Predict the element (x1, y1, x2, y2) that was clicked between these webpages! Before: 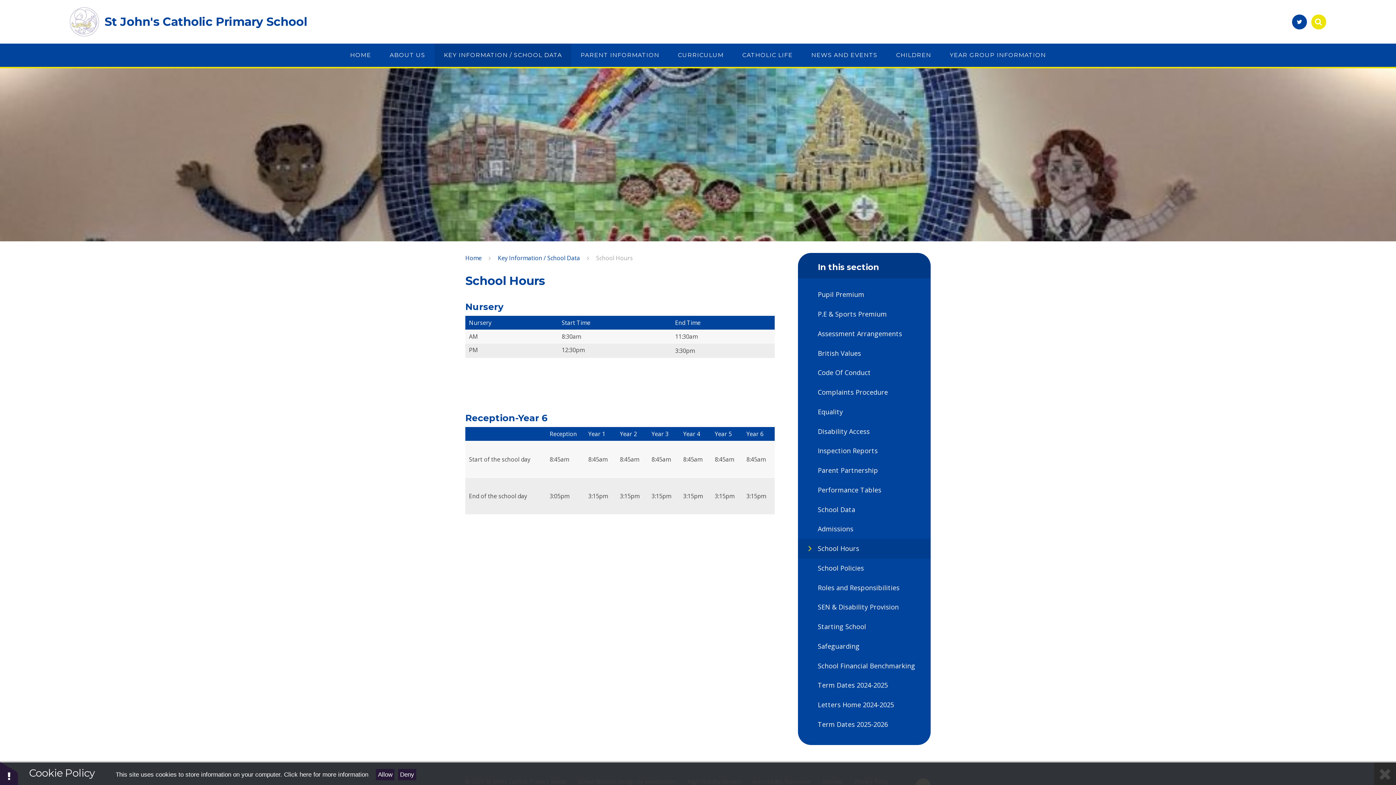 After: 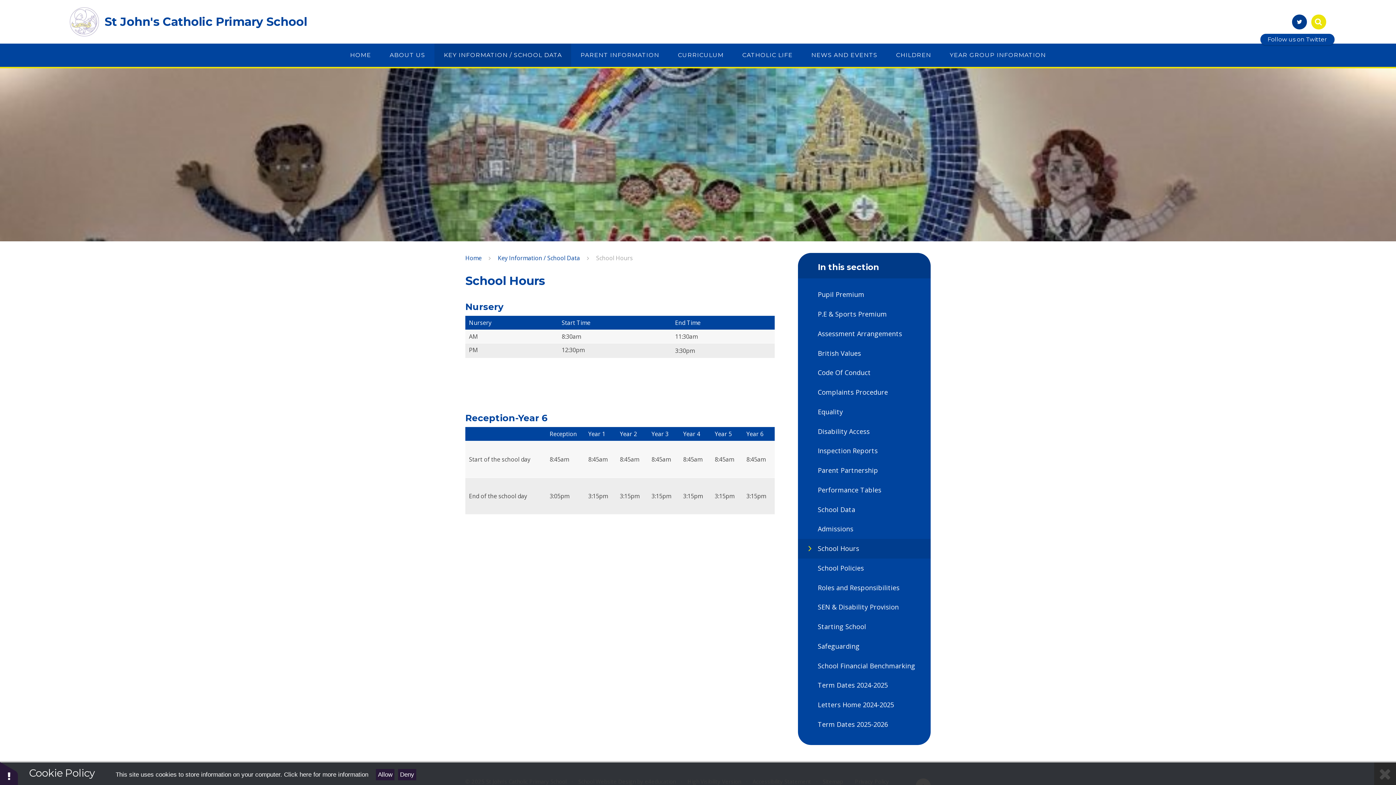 Action: bbox: (1292, 14, 1307, 29)